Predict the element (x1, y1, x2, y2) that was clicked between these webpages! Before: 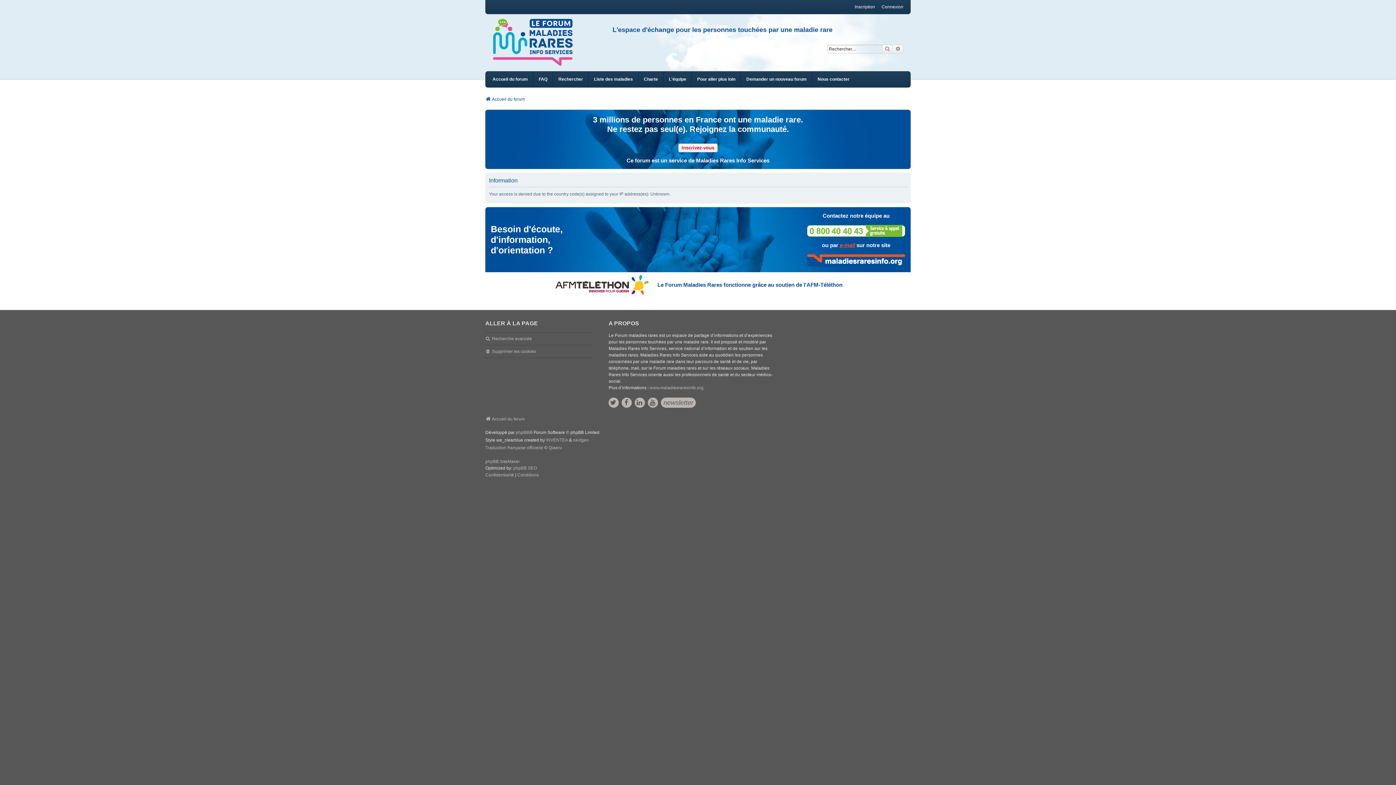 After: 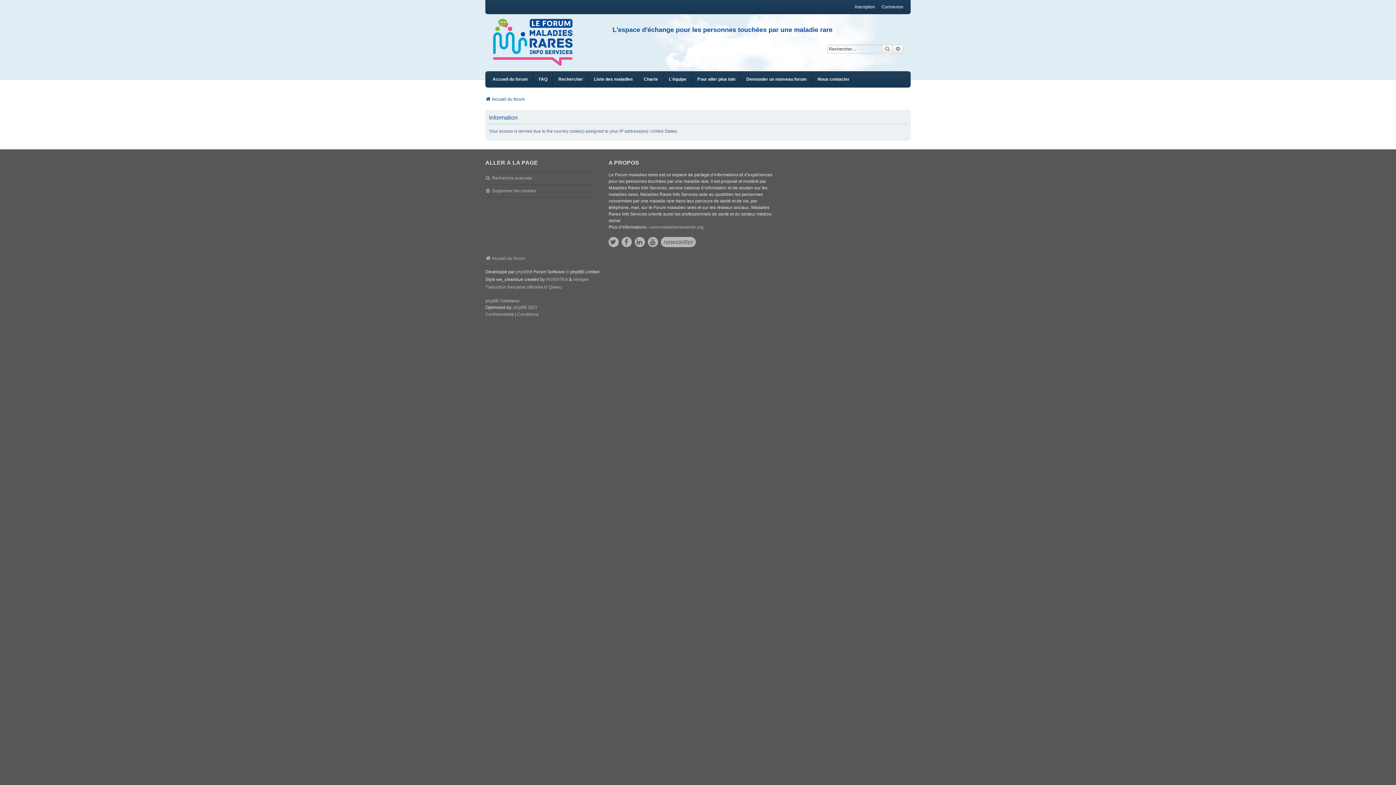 Action: bbox: (854, 3, 875, 10) label: Inscription